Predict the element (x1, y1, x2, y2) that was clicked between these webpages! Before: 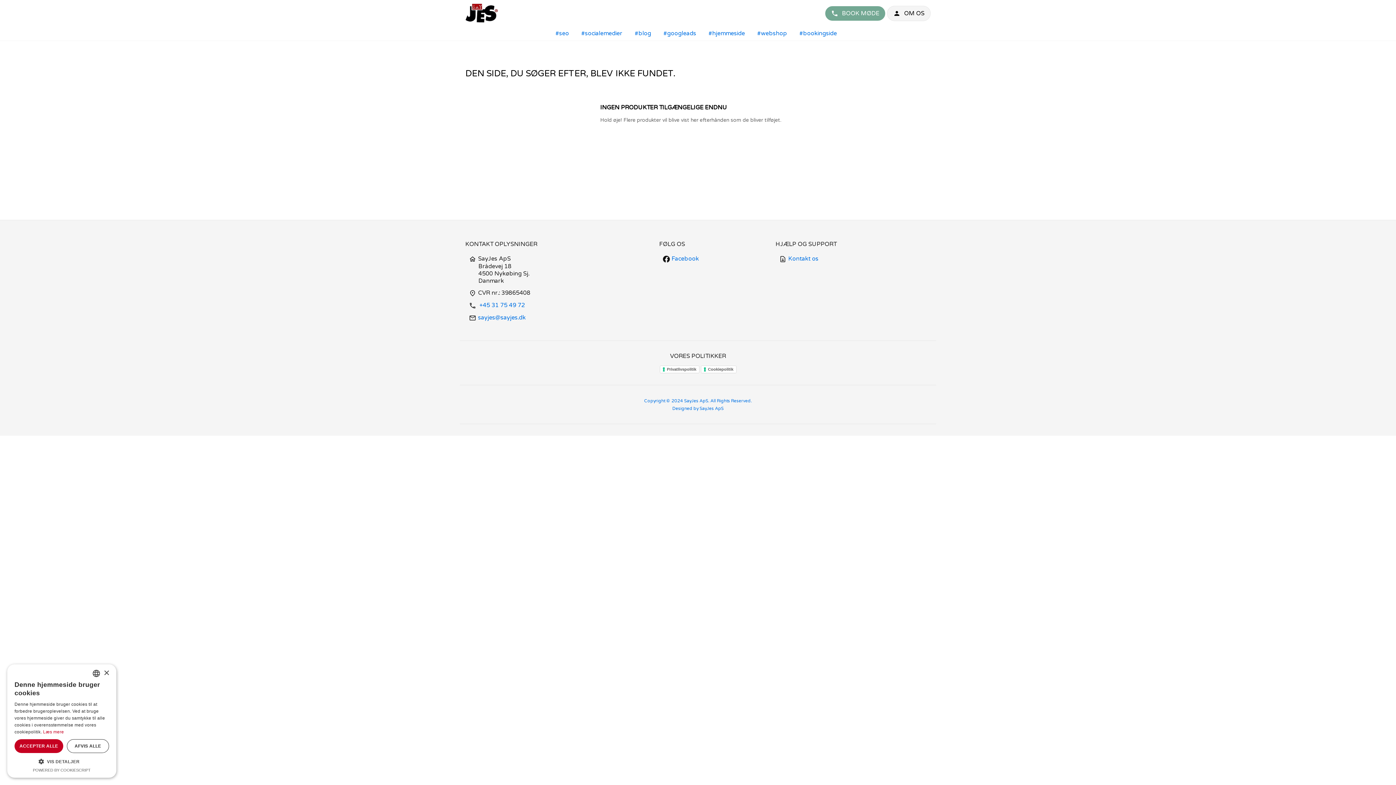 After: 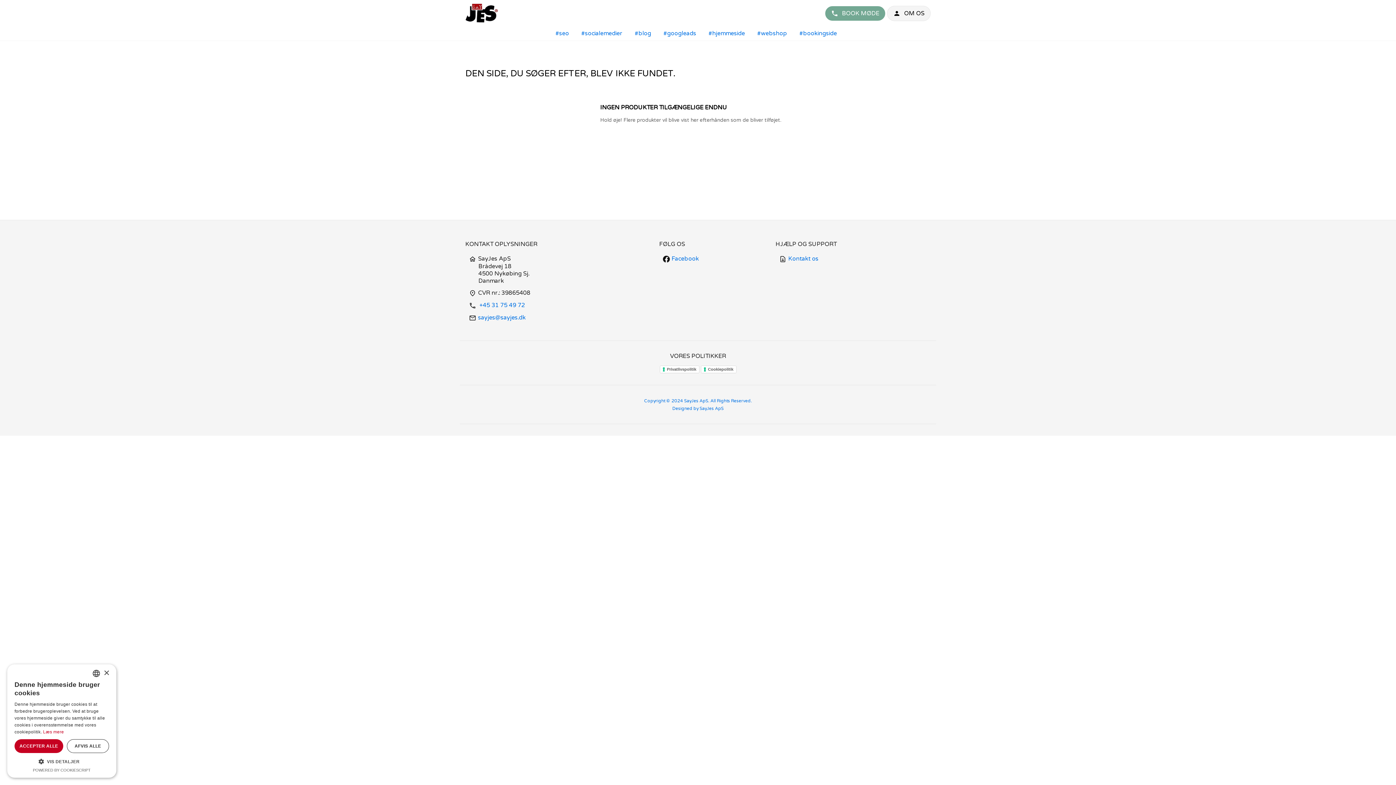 Action: bbox: (825, 5, 885, 21) label: phone
BOOK MØDE